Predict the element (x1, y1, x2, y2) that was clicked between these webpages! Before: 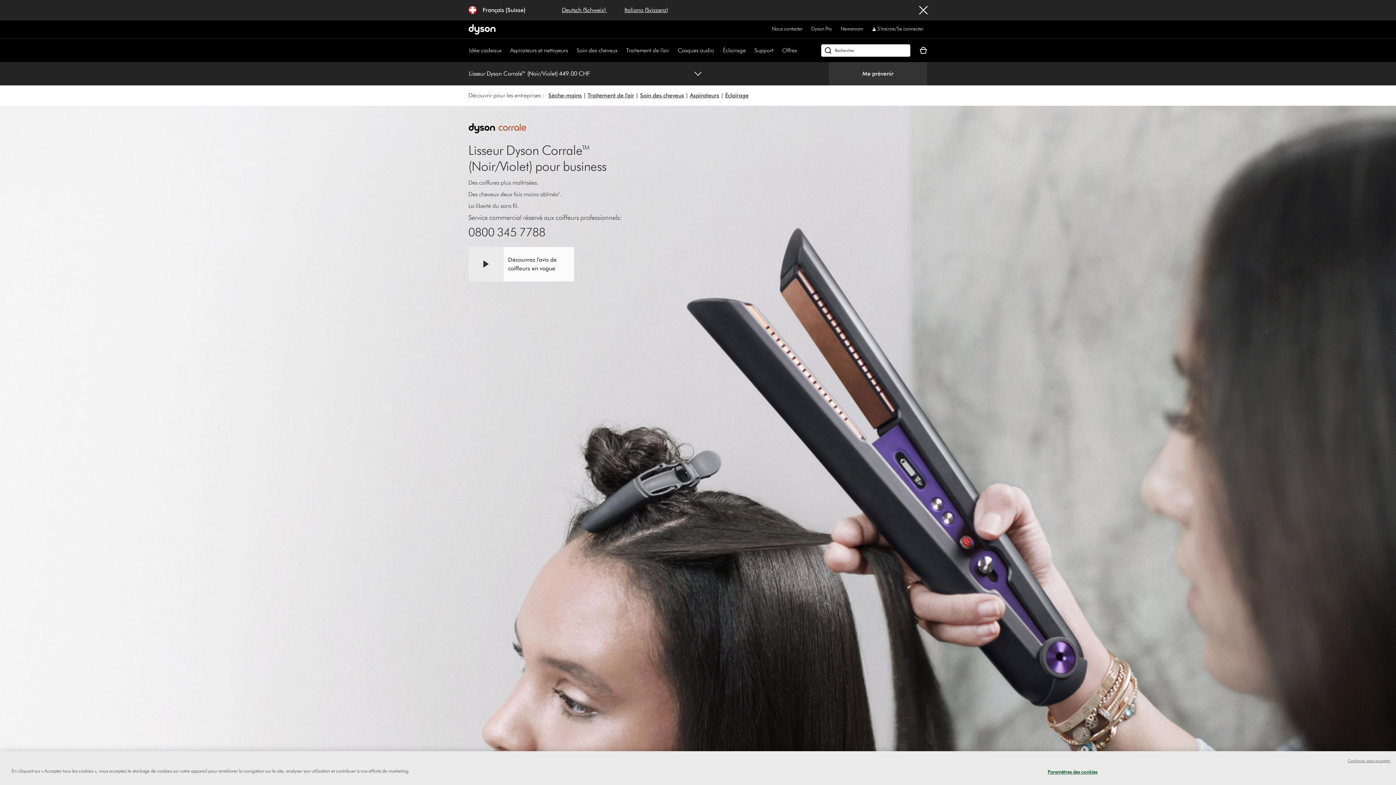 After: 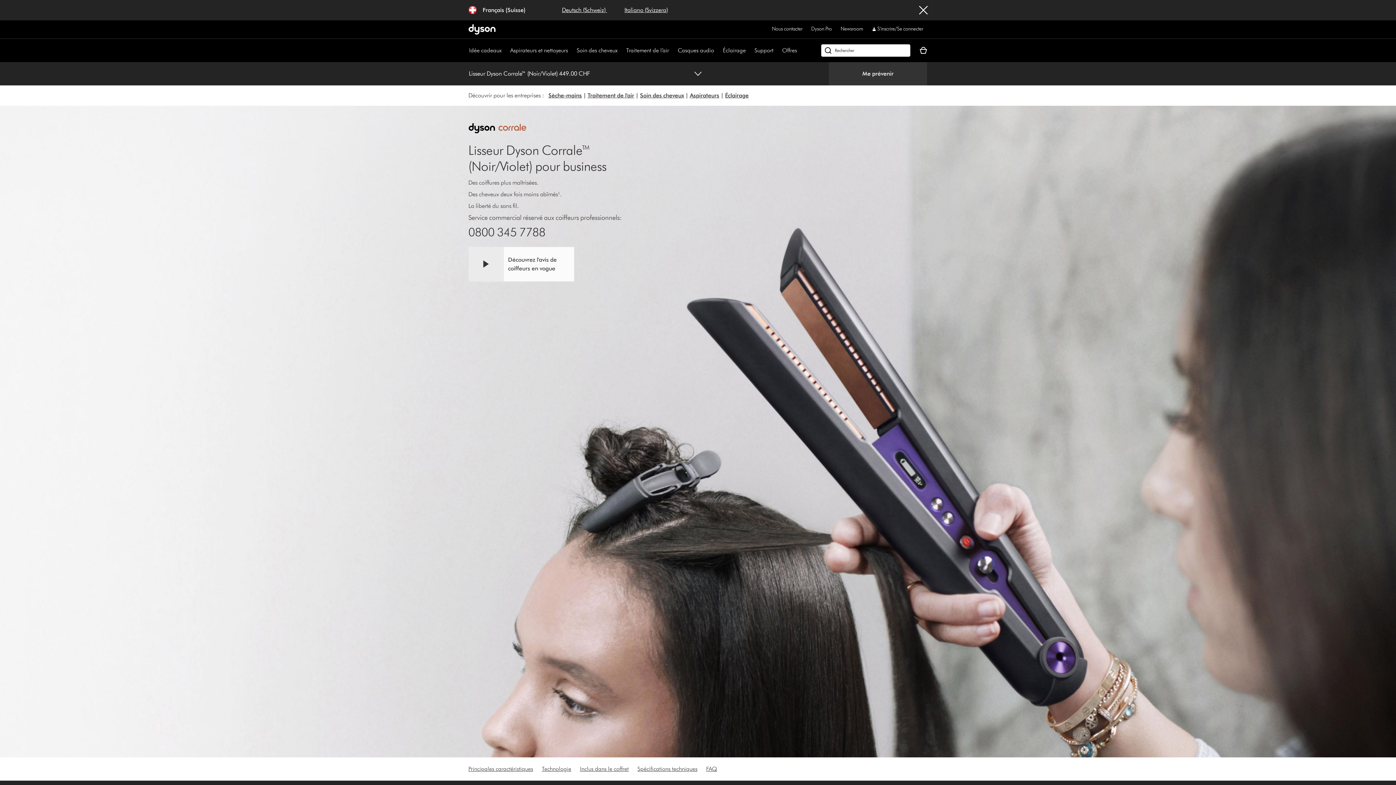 Action: label: Français (Suisse)  bbox: (482, 6, 527, 13)